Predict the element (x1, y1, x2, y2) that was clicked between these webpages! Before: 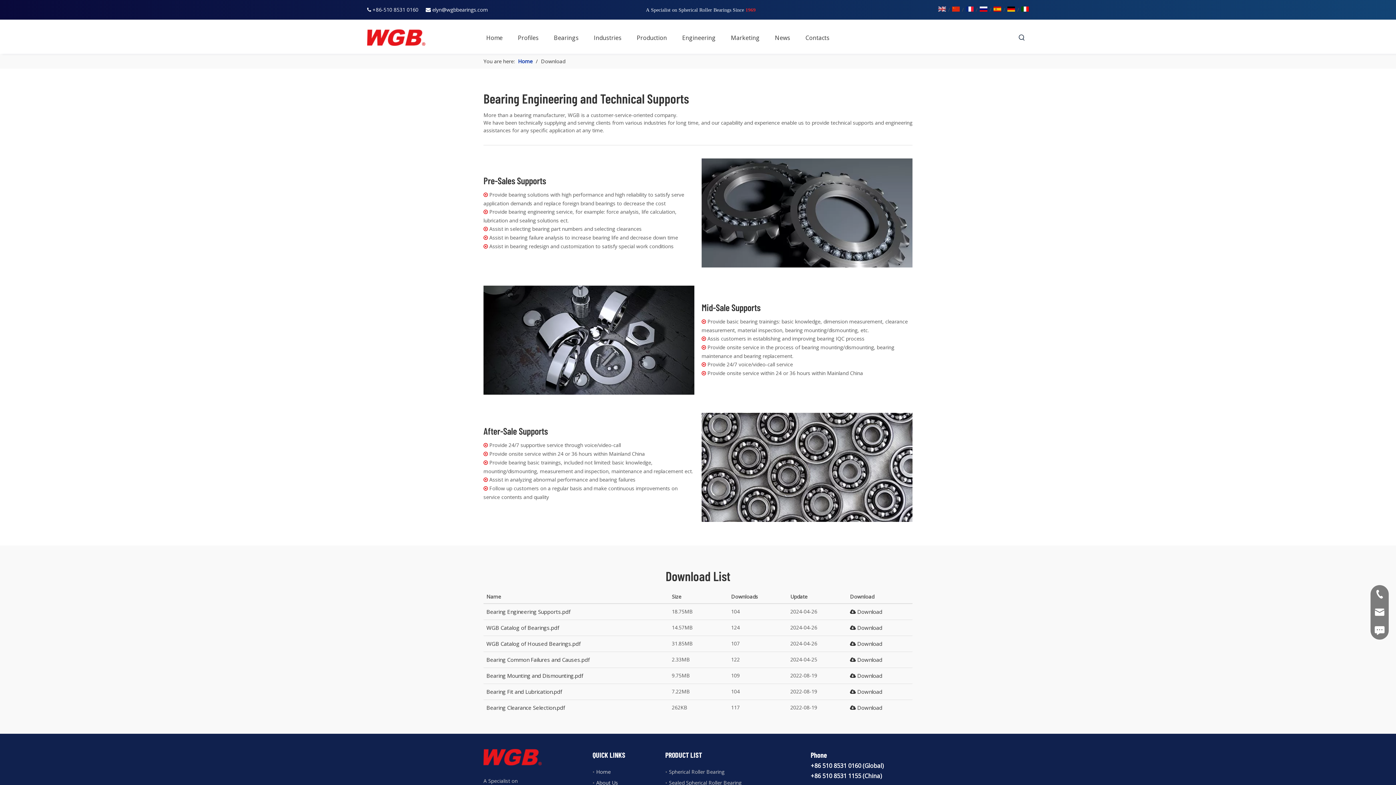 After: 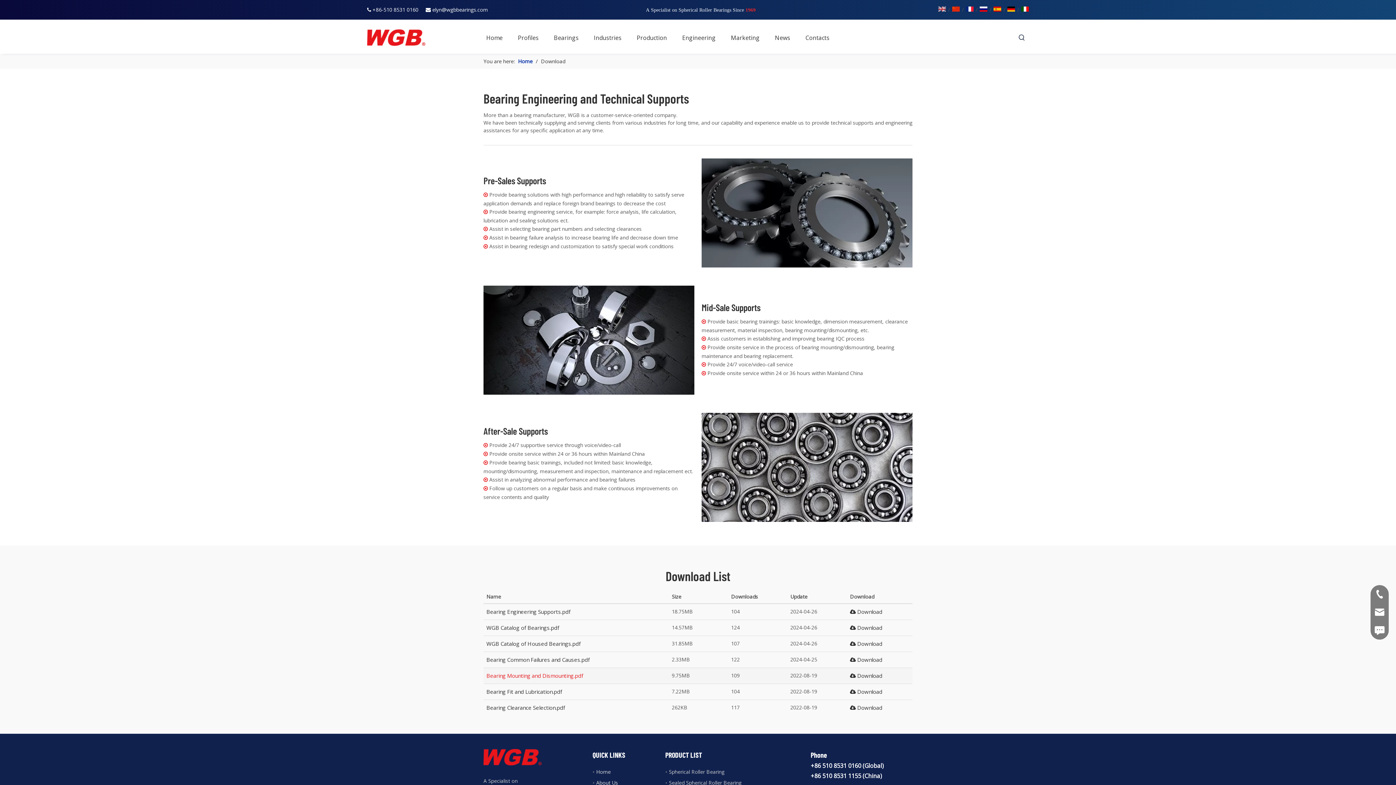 Action: label: Bearing Mounting and Dismounting.pdf bbox: (486, 672, 583, 679)